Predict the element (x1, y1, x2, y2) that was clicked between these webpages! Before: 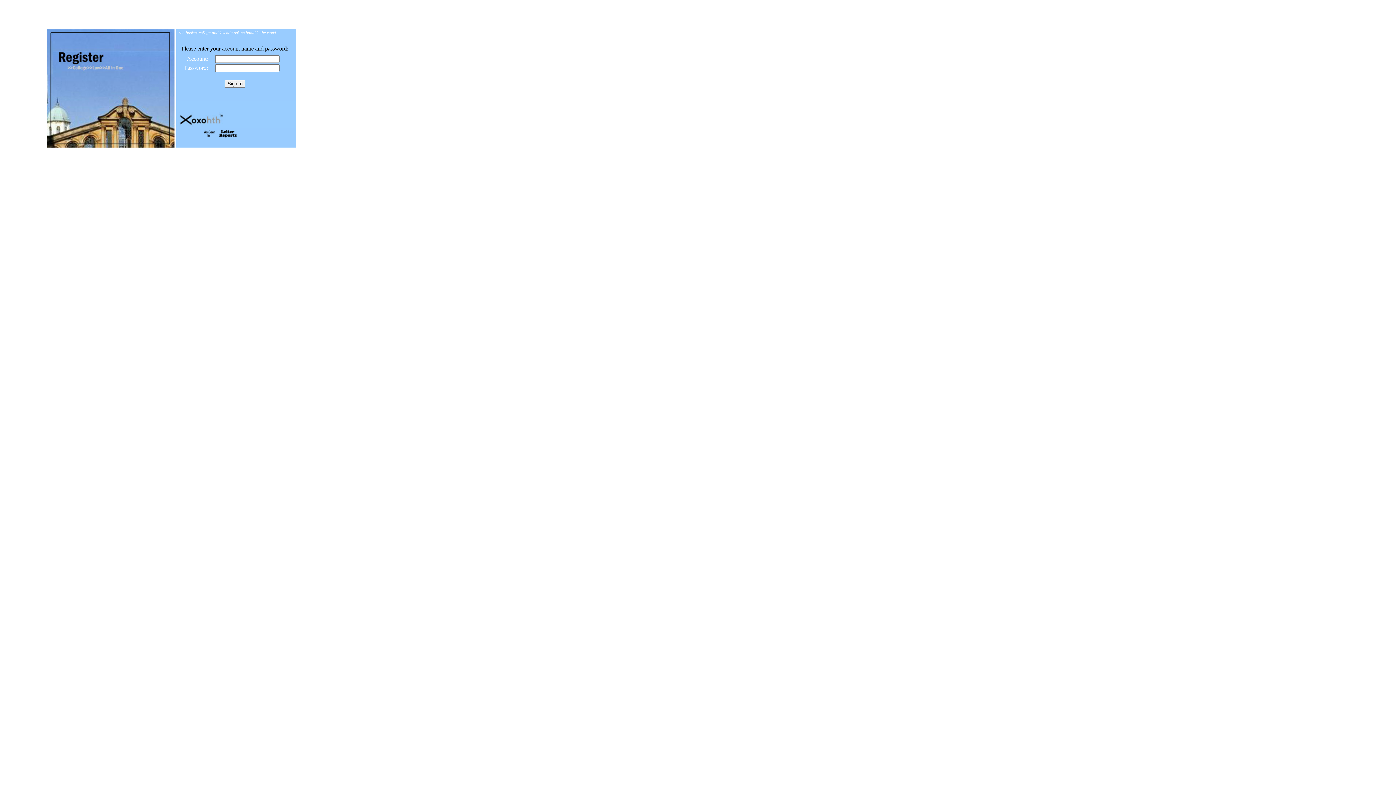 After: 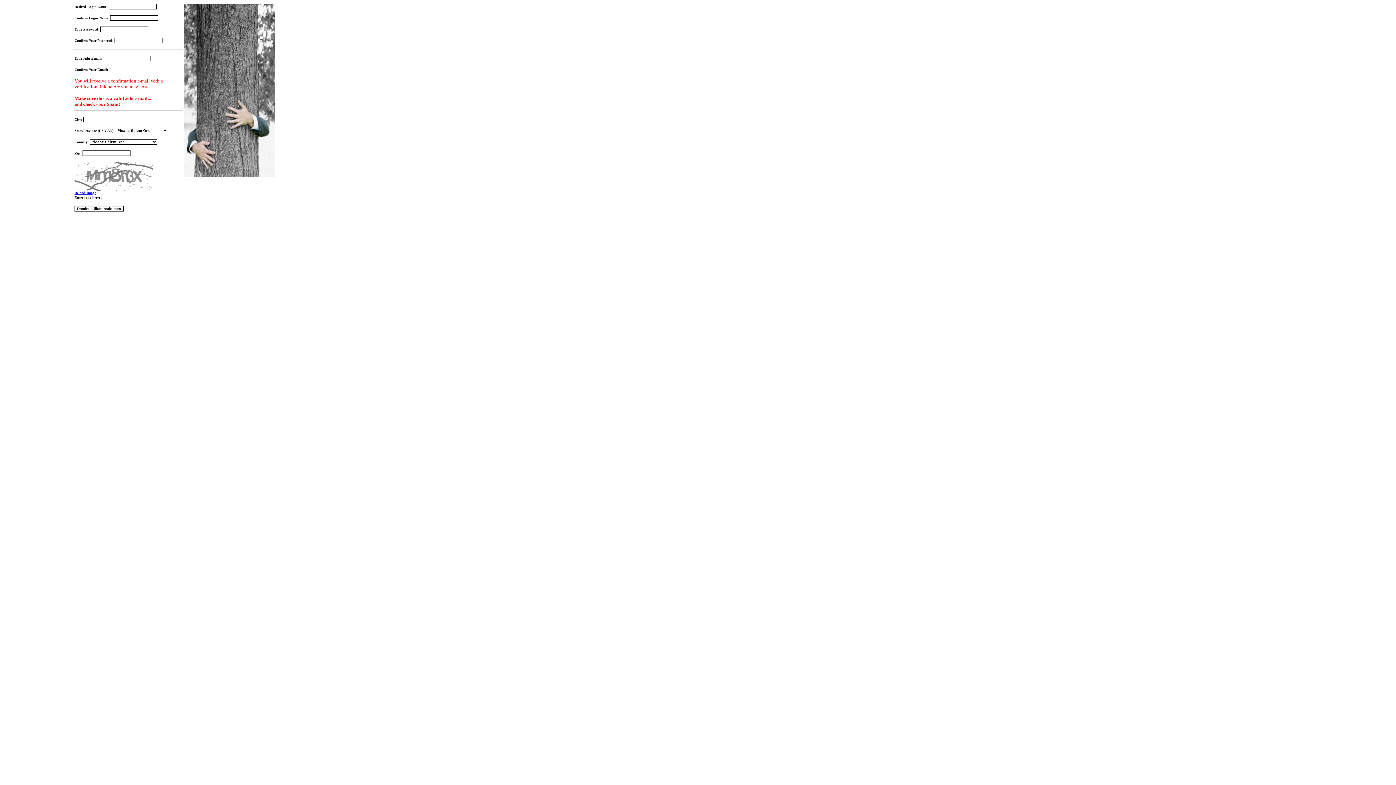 Action: bbox: (47, 142, 174, 148)